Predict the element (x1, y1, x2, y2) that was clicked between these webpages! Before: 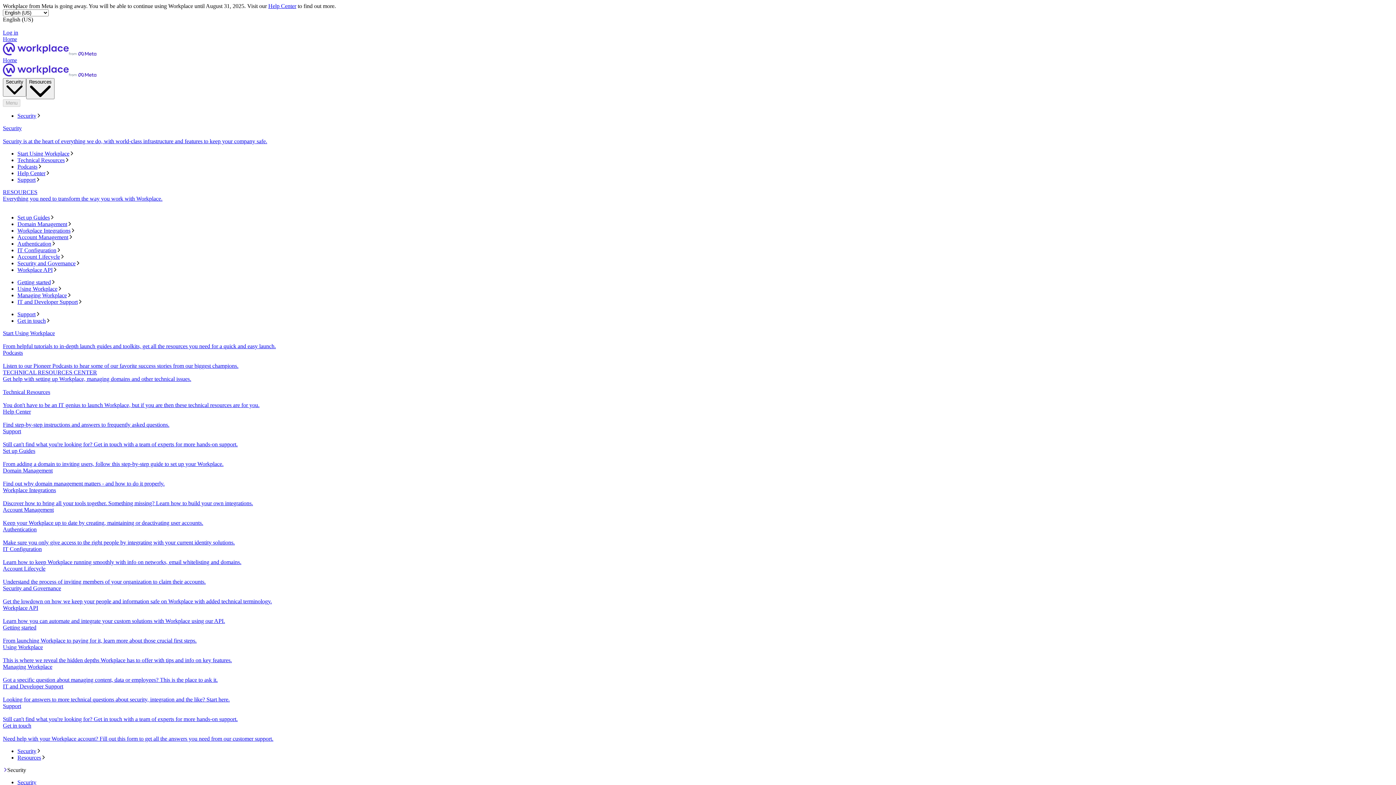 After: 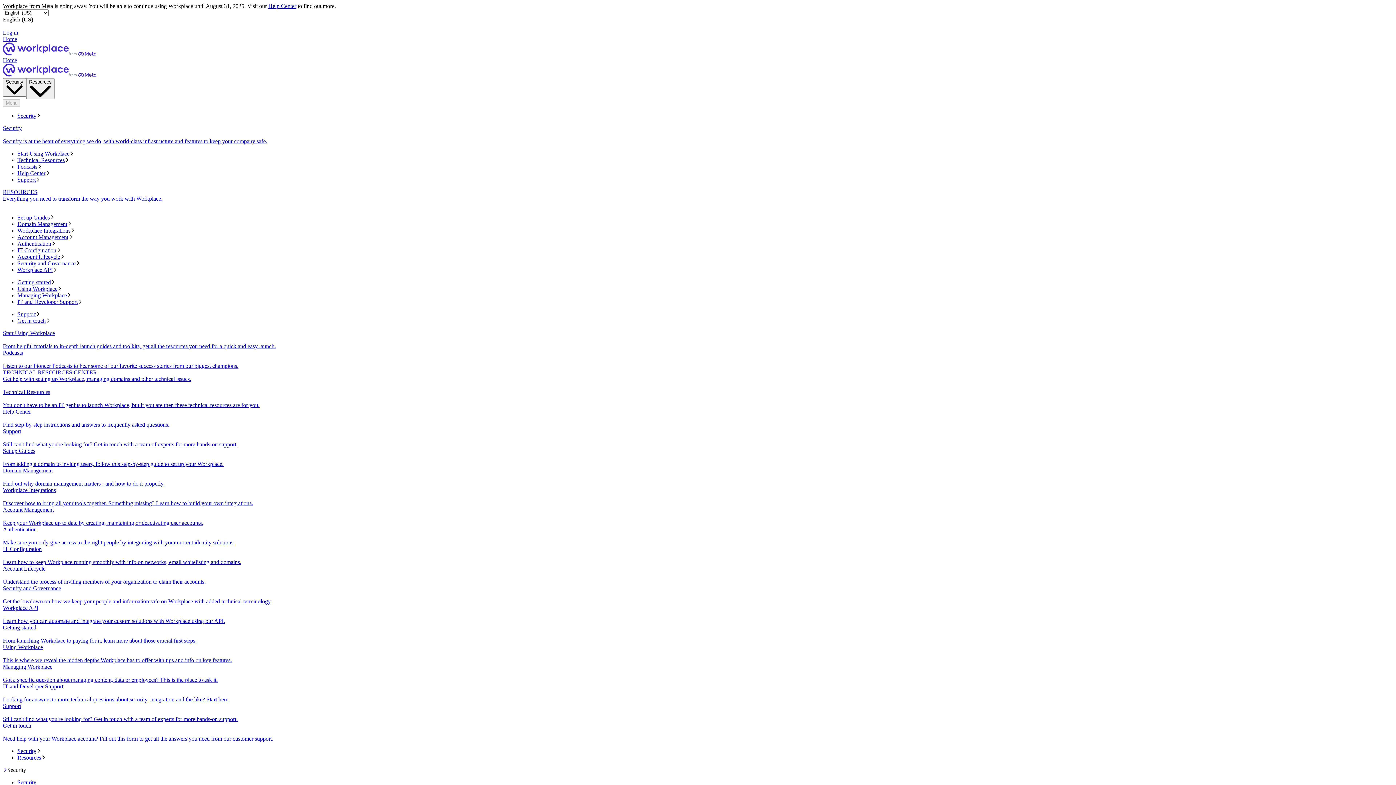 Action: label: Security and Governance
Get the lowdown on how we keep your people and information safe on Workplace with added technical terminology. bbox: (2, 585, 1393, 605)